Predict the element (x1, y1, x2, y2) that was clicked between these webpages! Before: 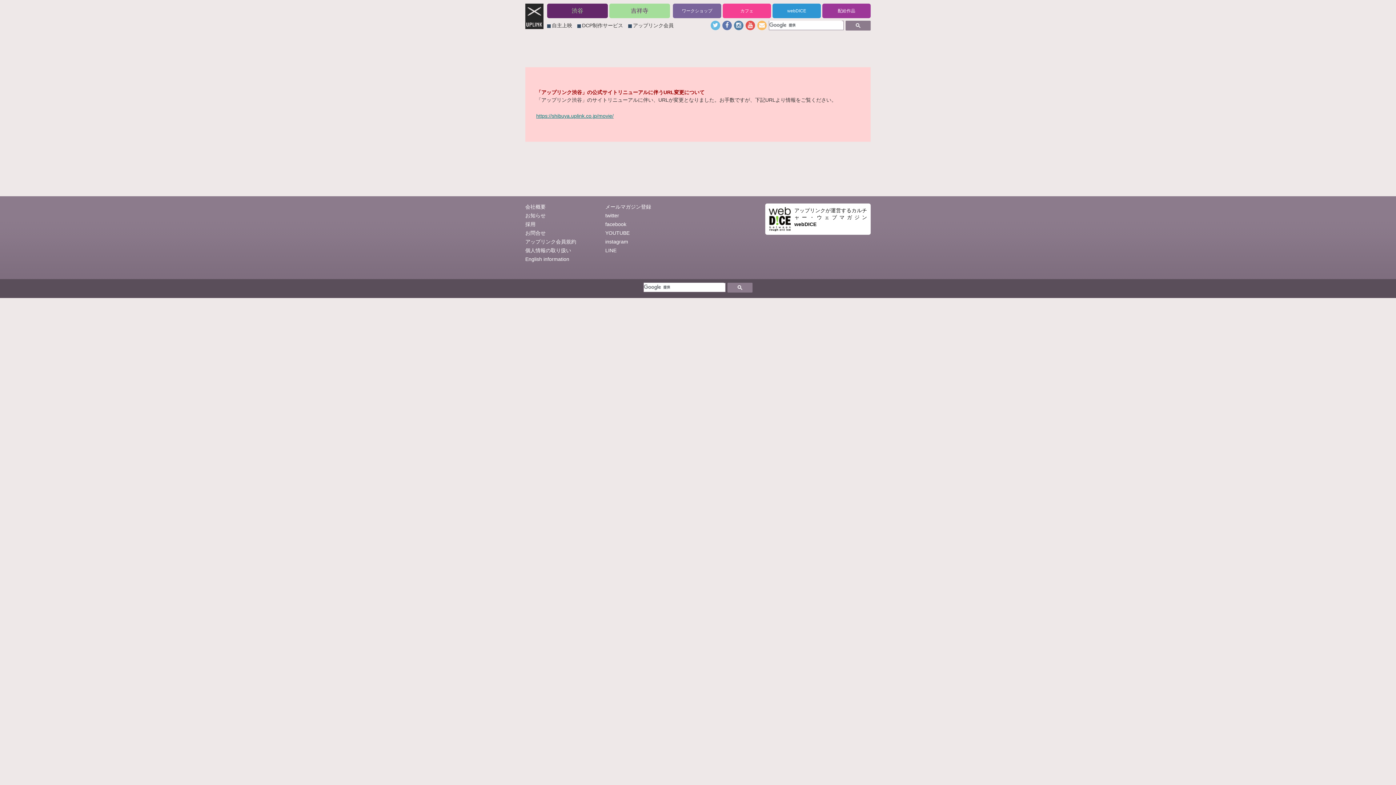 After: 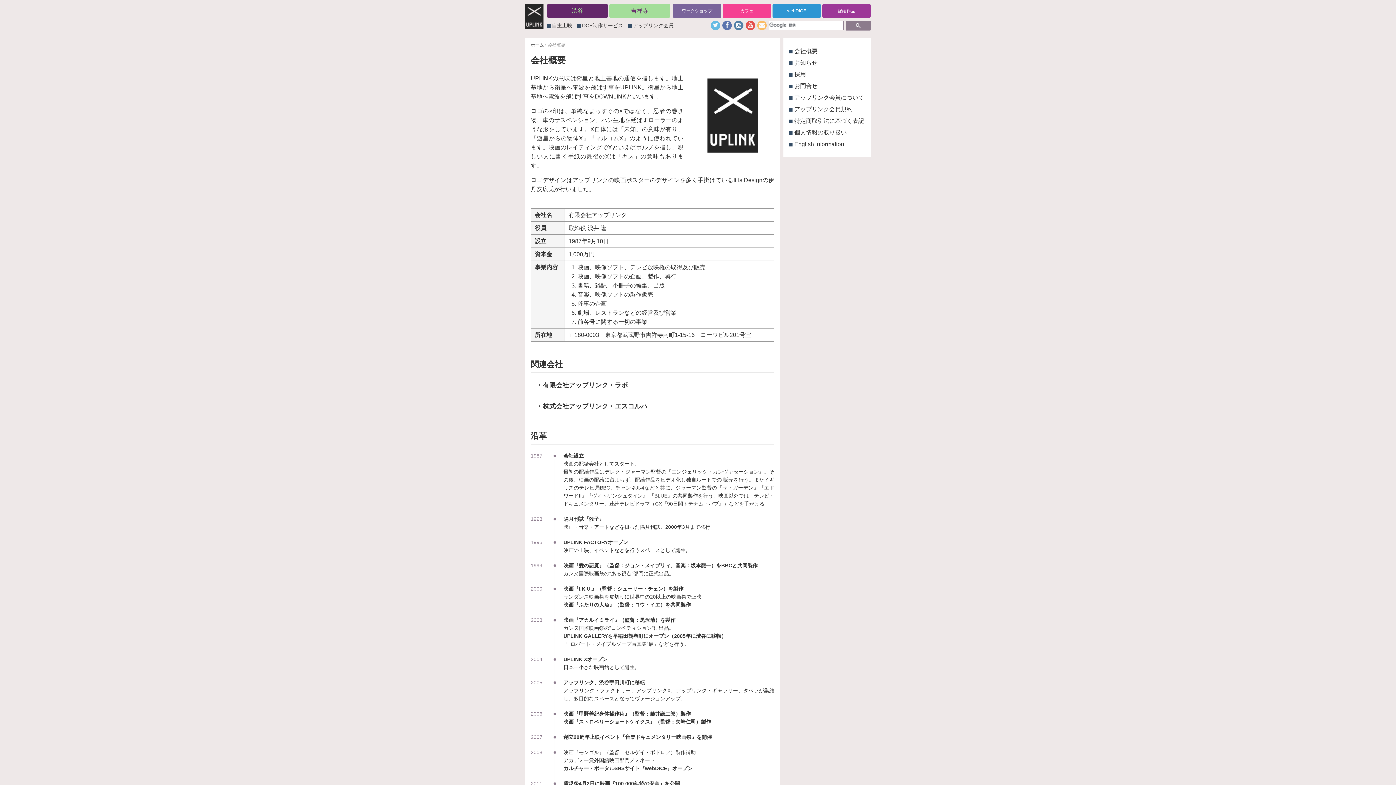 Action: label: 会社概要 bbox: (525, 204, 545, 209)